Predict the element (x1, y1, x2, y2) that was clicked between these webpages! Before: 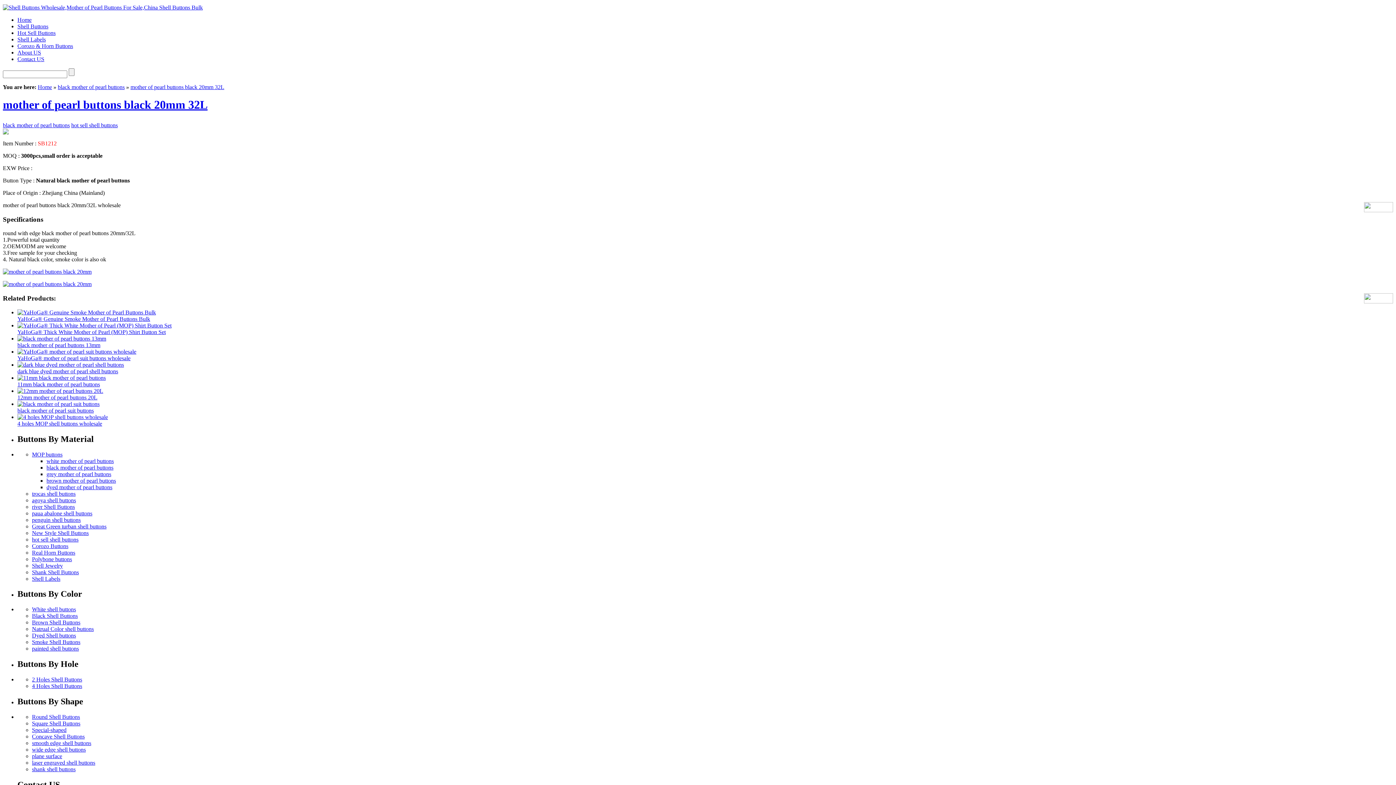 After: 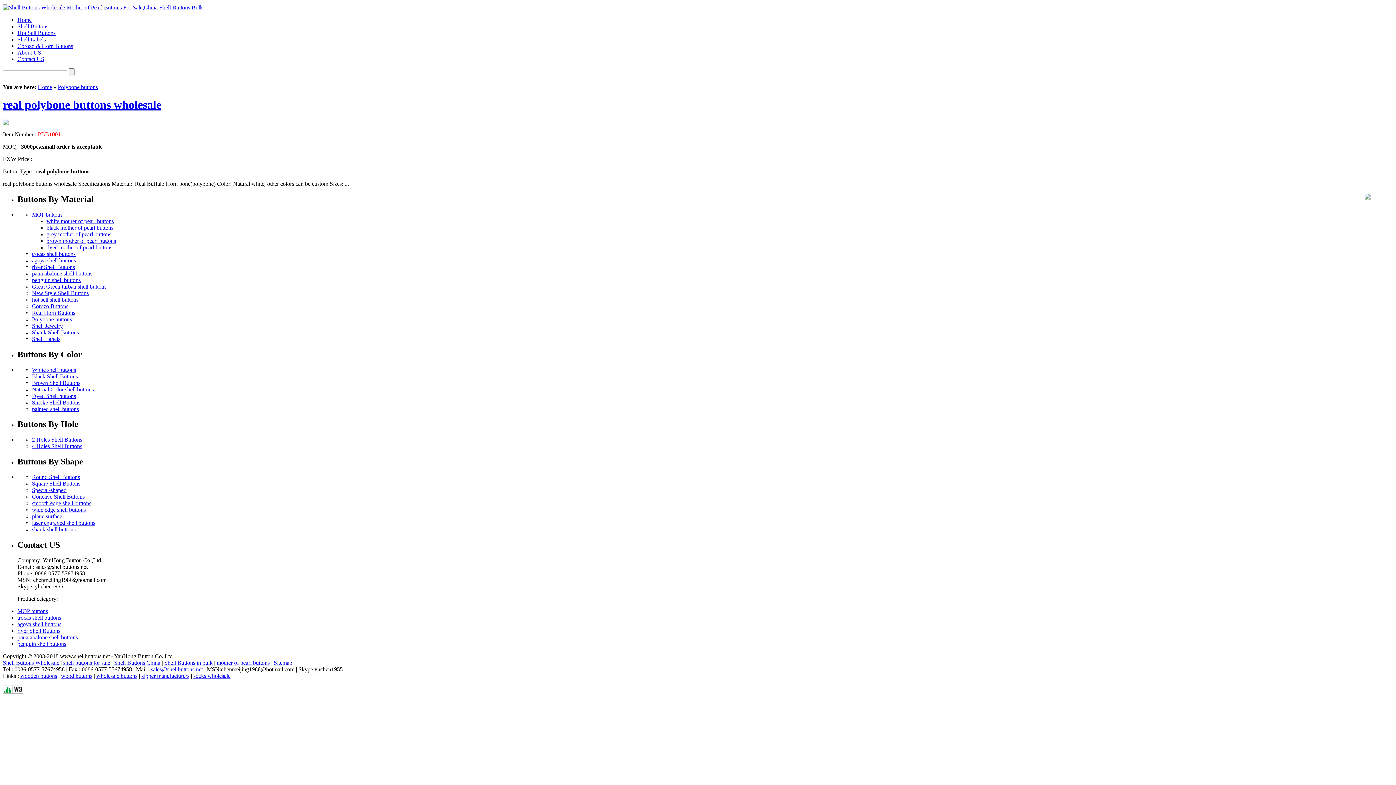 Action: label: Polybone buttons bbox: (32, 556, 72, 562)